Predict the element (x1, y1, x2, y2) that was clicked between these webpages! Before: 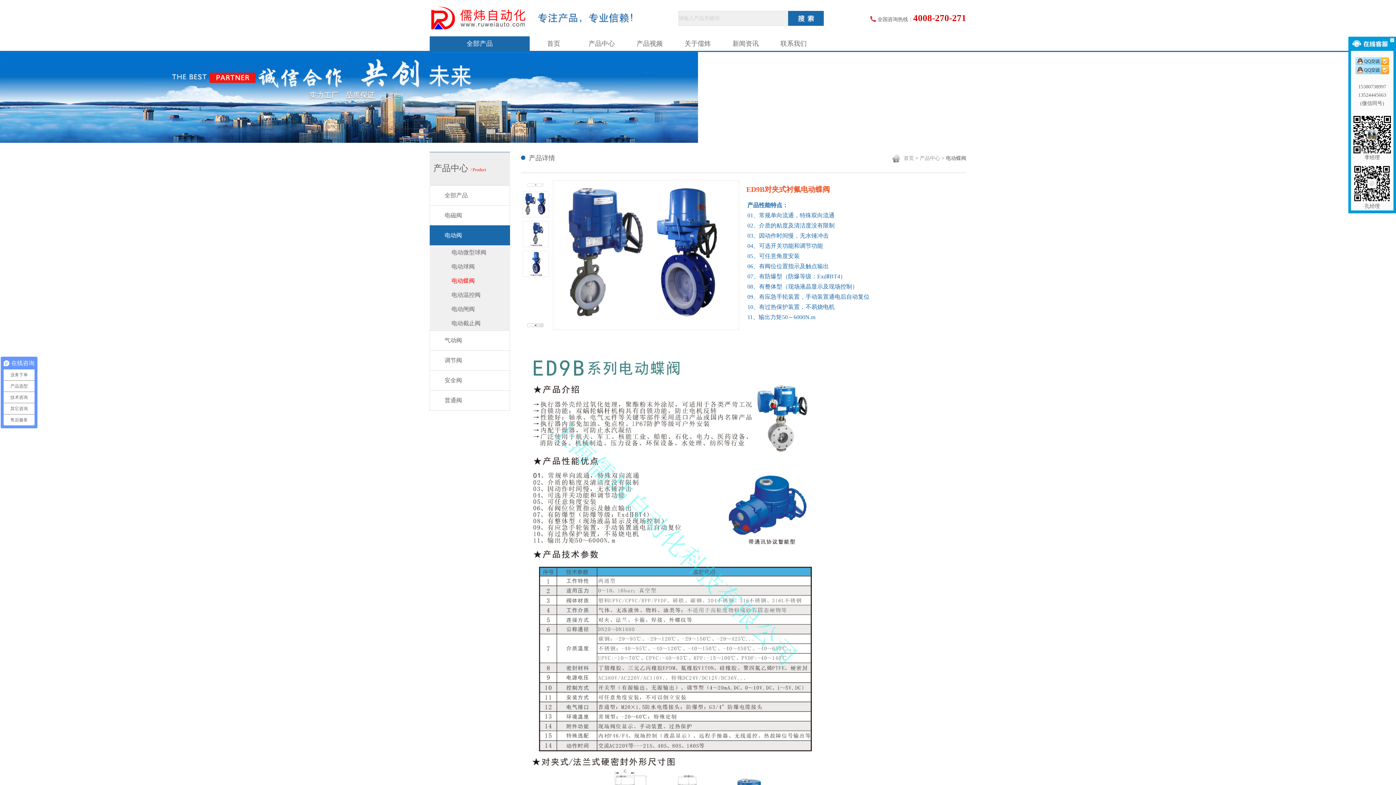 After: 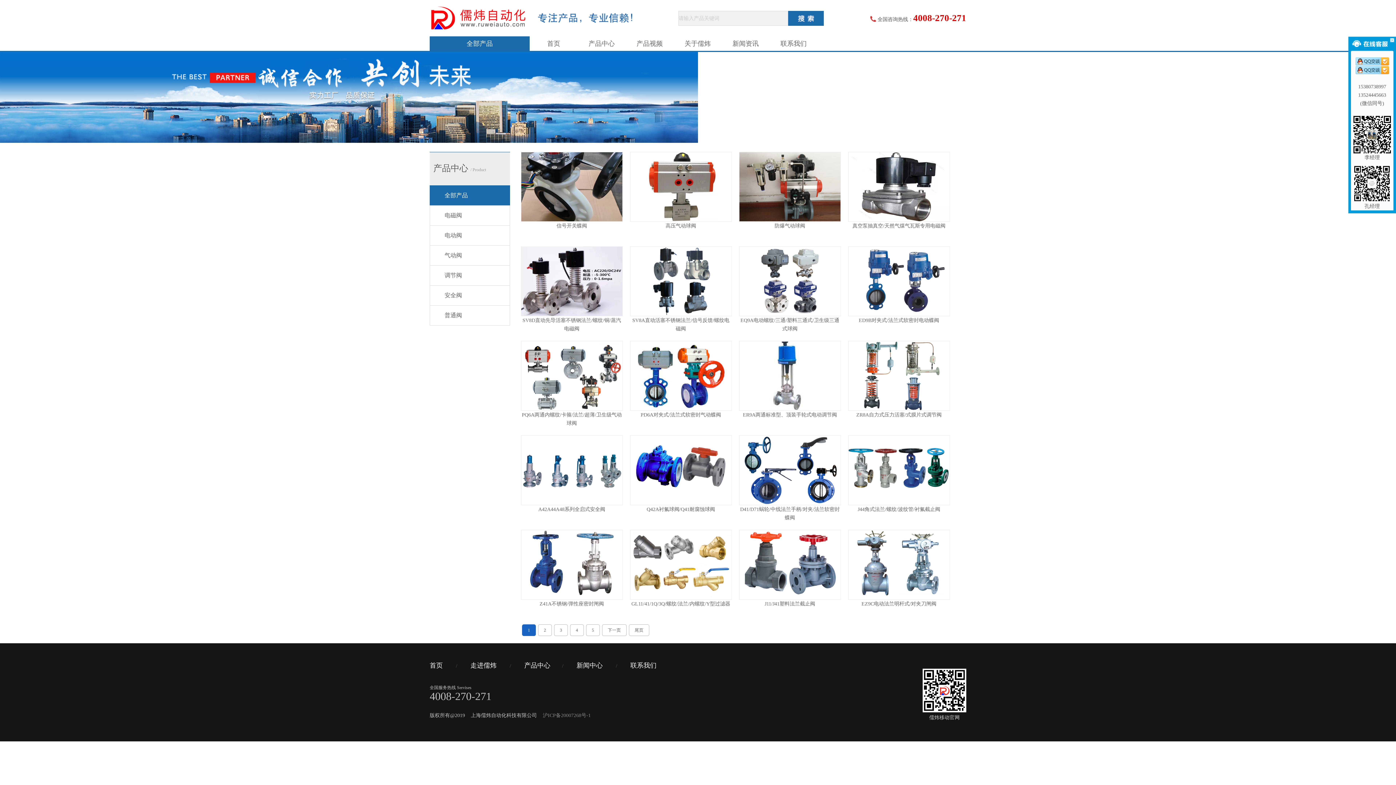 Action: bbox: (577, 36, 625, 50) label: 产品中心